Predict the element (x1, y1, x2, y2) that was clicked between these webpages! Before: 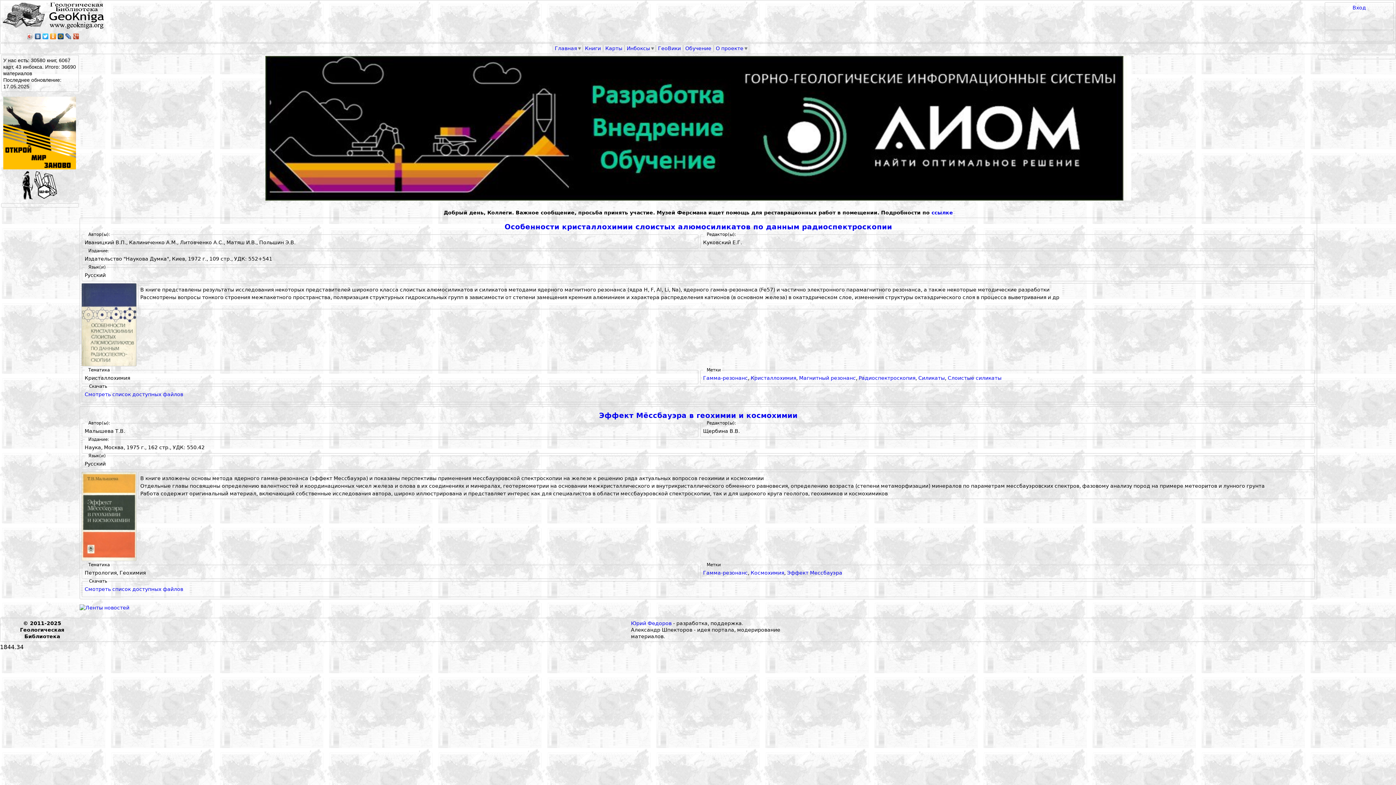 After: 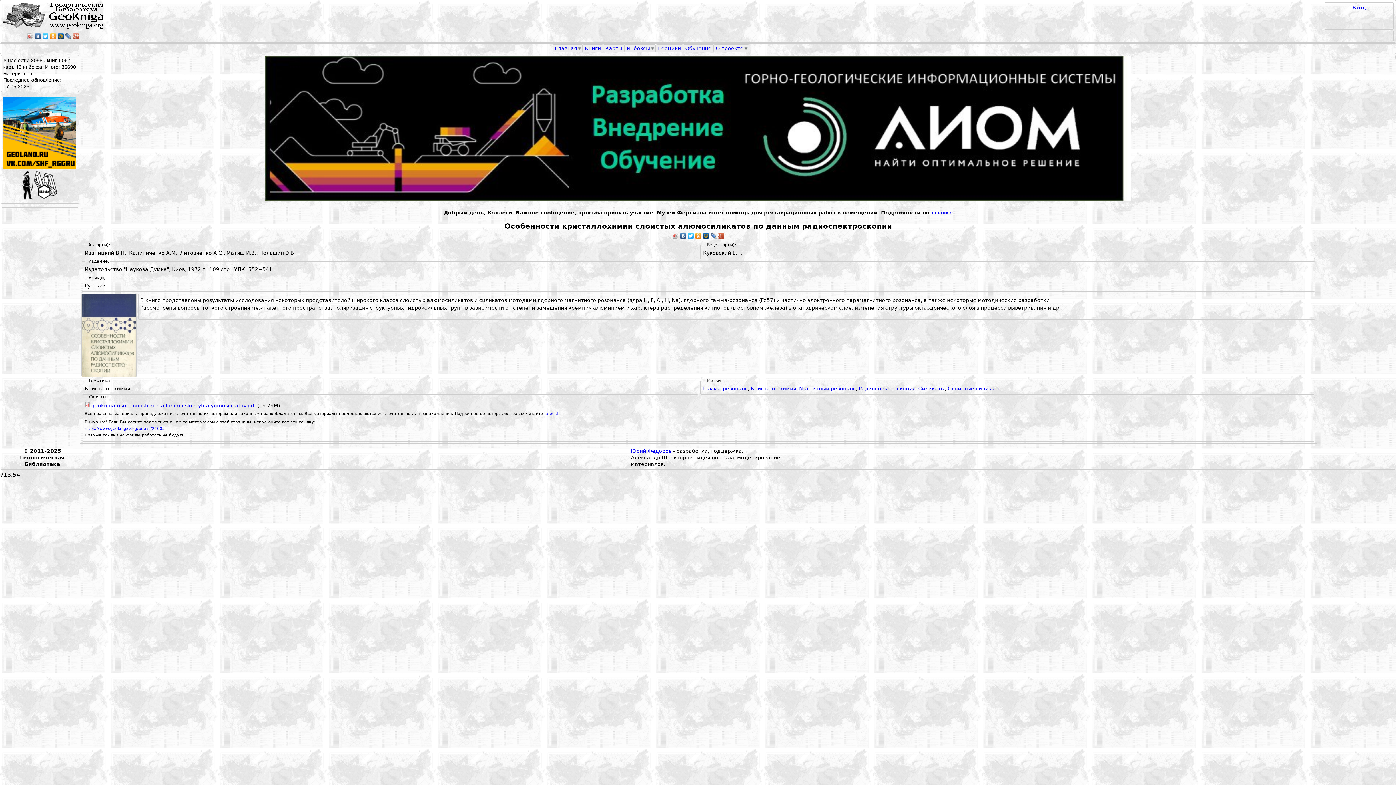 Action: bbox: (504, 223, 892, 231) label: Особенности кристаллохимии слоистых алюмосиликатов по данным радиоспектроскопии